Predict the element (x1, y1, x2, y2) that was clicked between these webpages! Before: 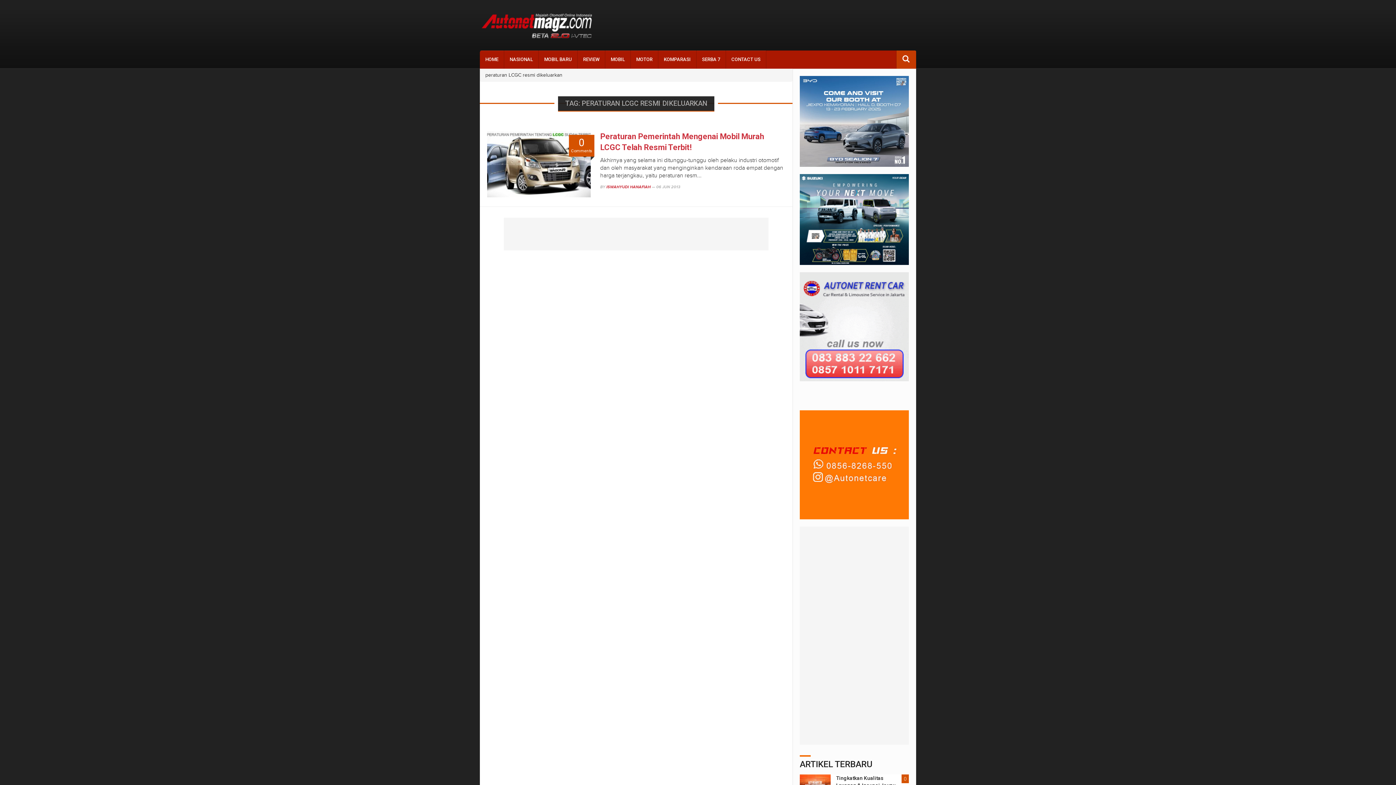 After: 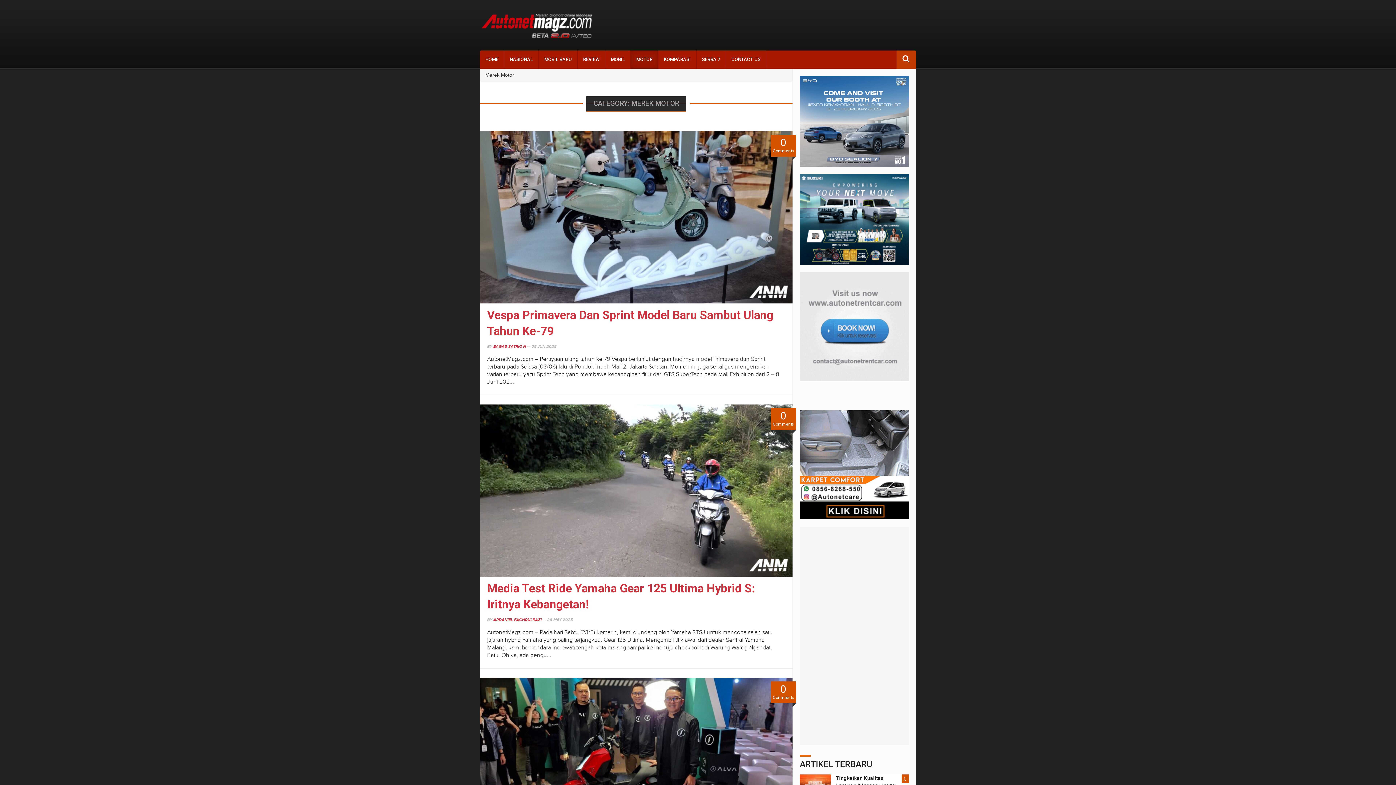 Action: label: MOTOR bbox: (630, 50, 658, 68)